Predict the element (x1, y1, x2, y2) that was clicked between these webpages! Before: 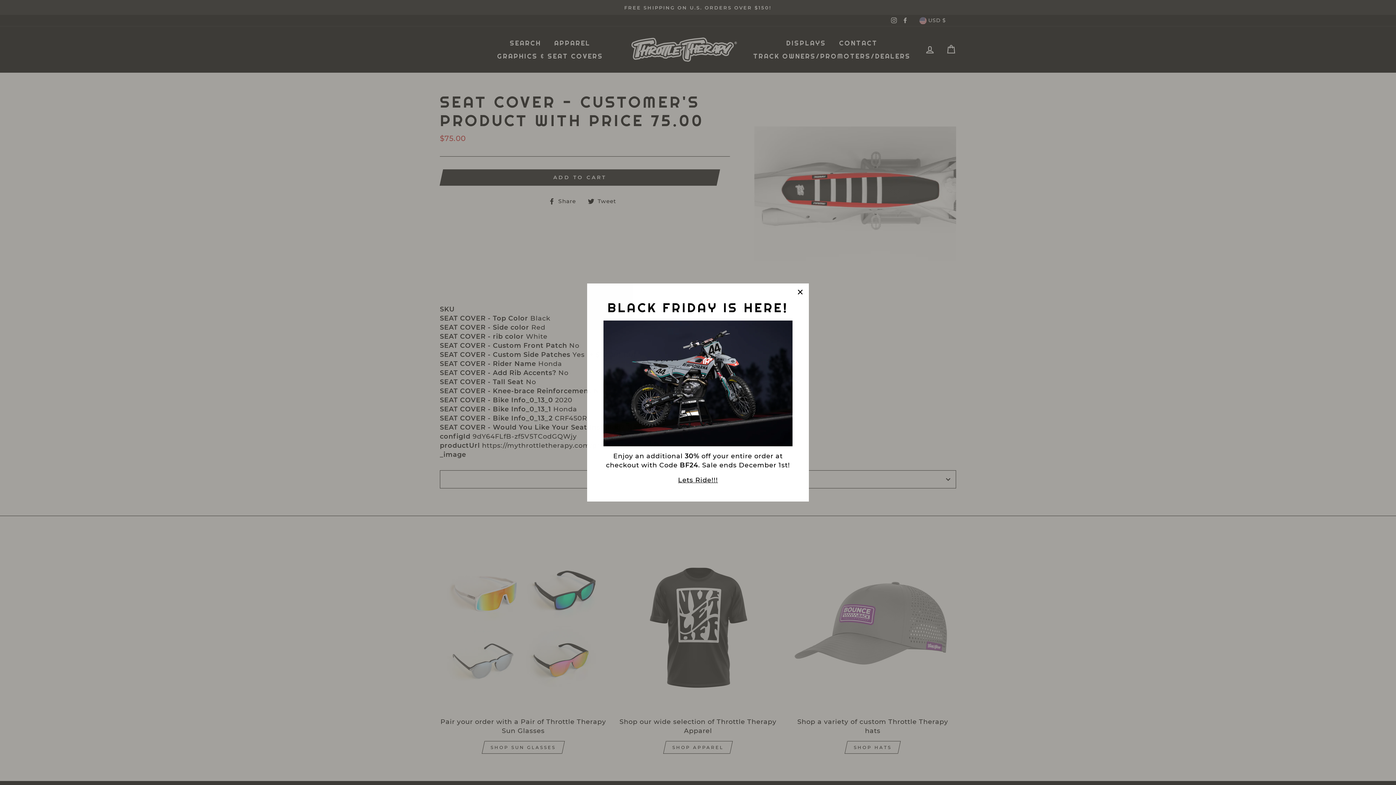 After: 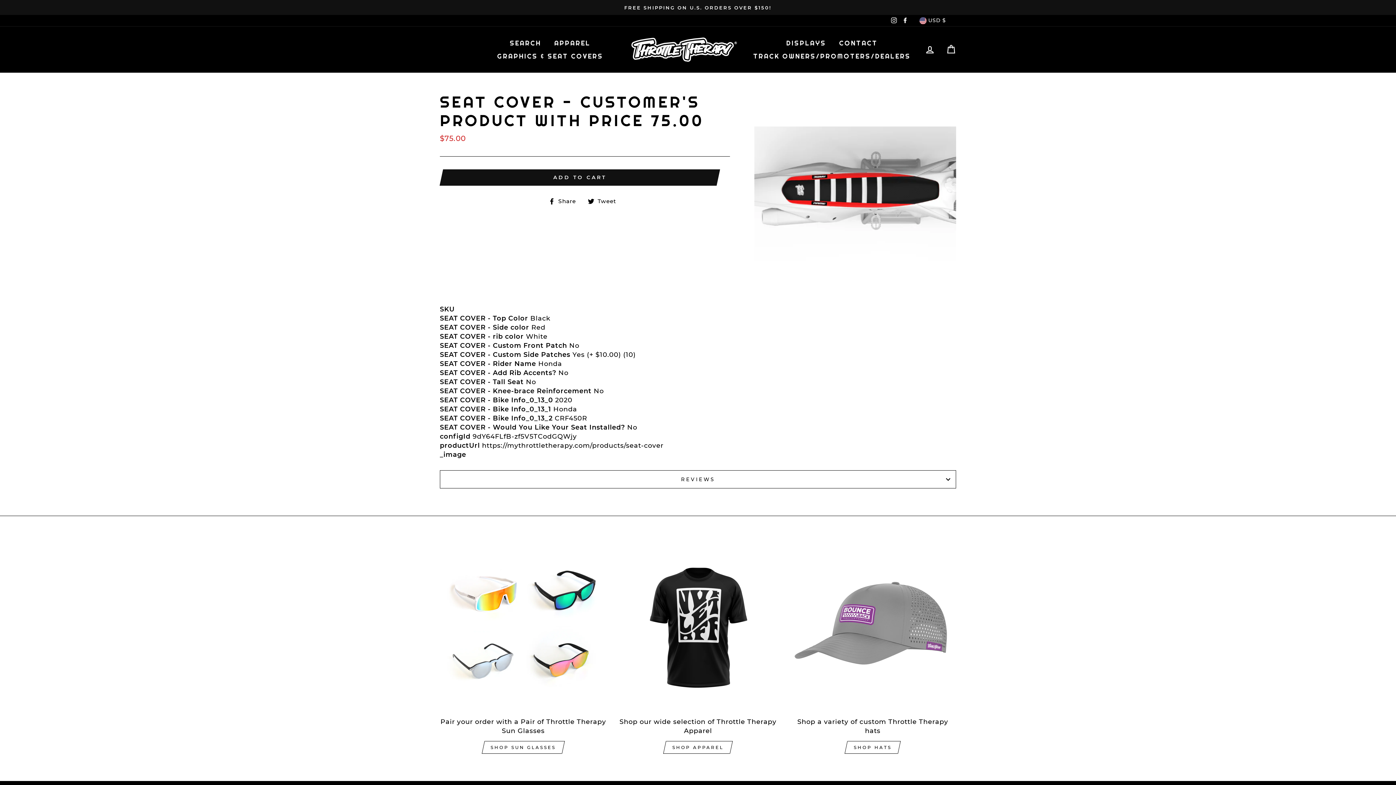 Action: bbox: (676, 475, 720, 485) label: Lets Ride!!!